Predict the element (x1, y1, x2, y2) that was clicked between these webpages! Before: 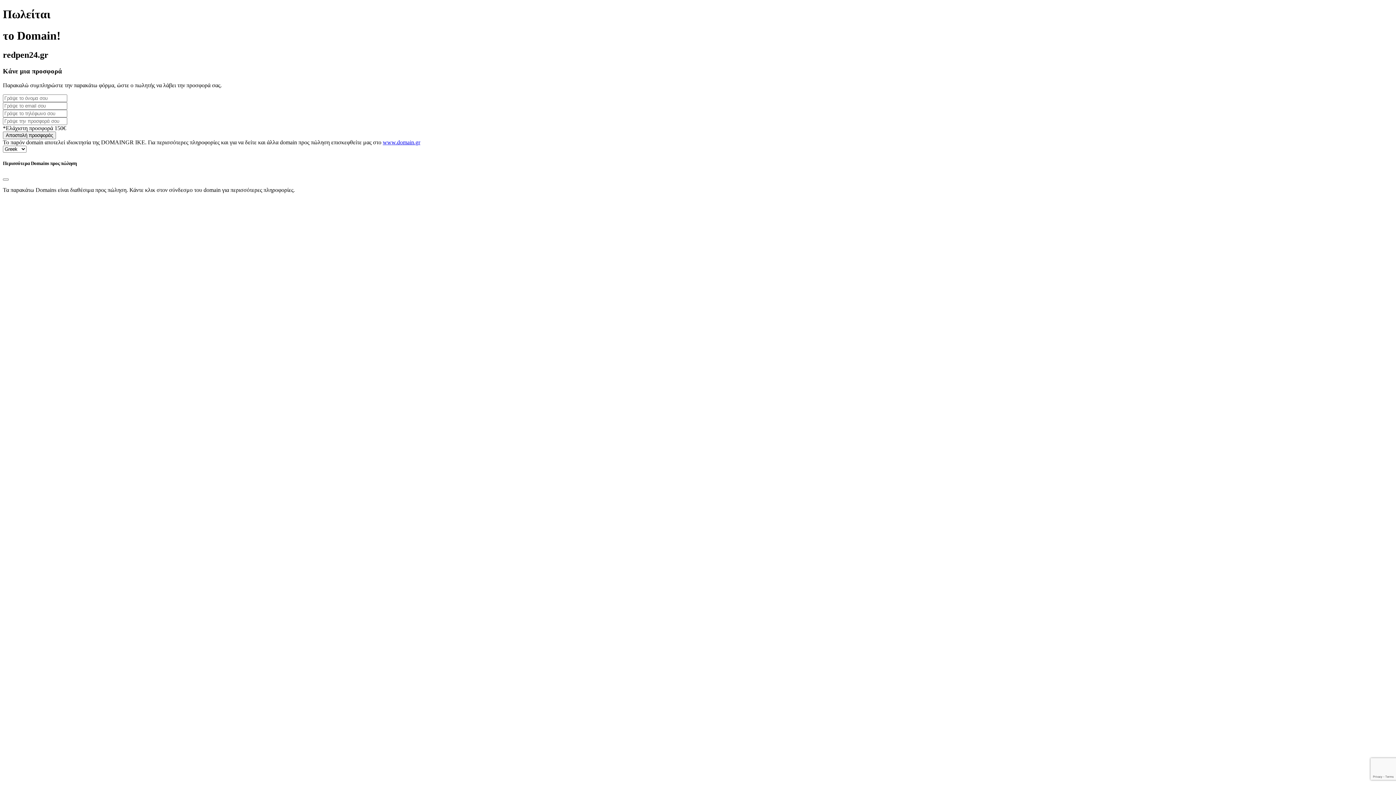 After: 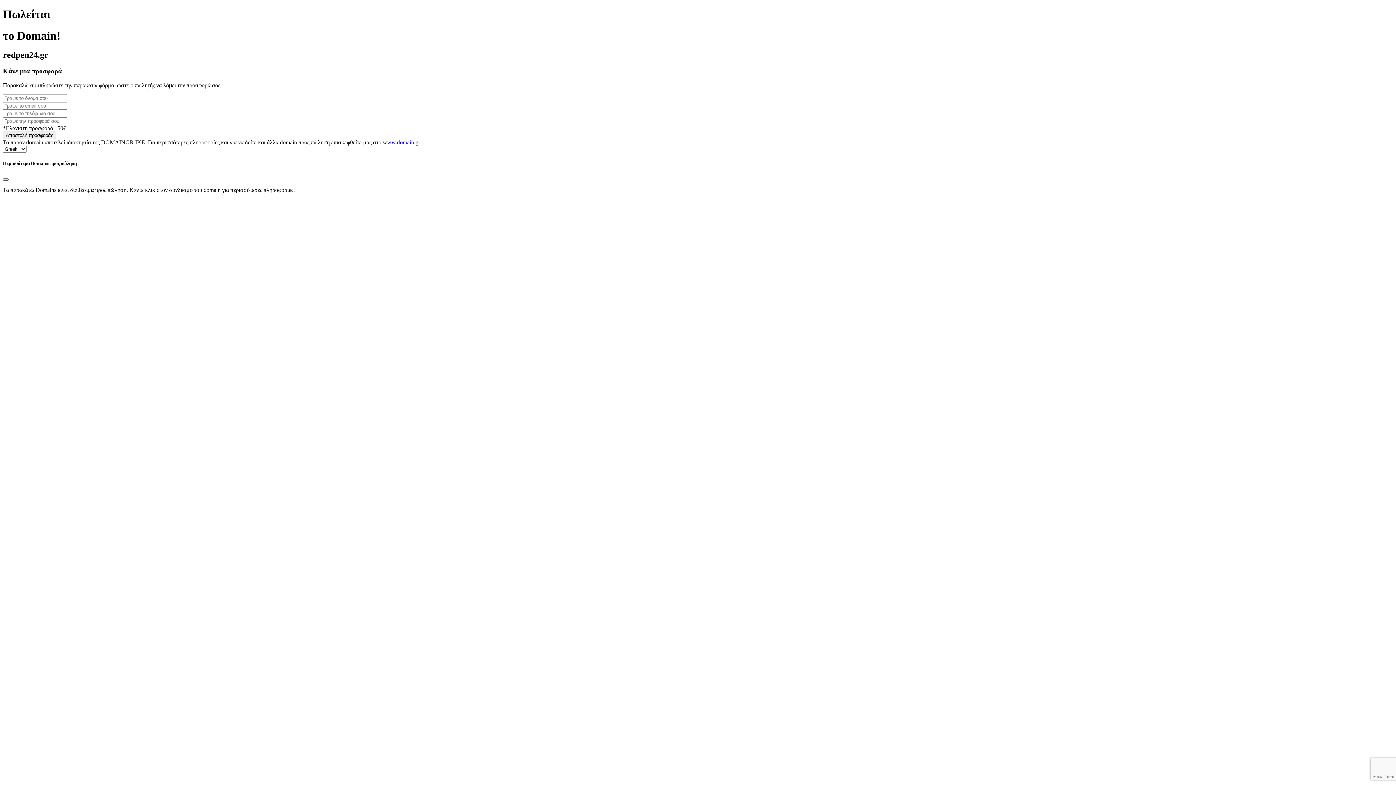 Action: bbox: (2, 178, 8, 180) label: Close